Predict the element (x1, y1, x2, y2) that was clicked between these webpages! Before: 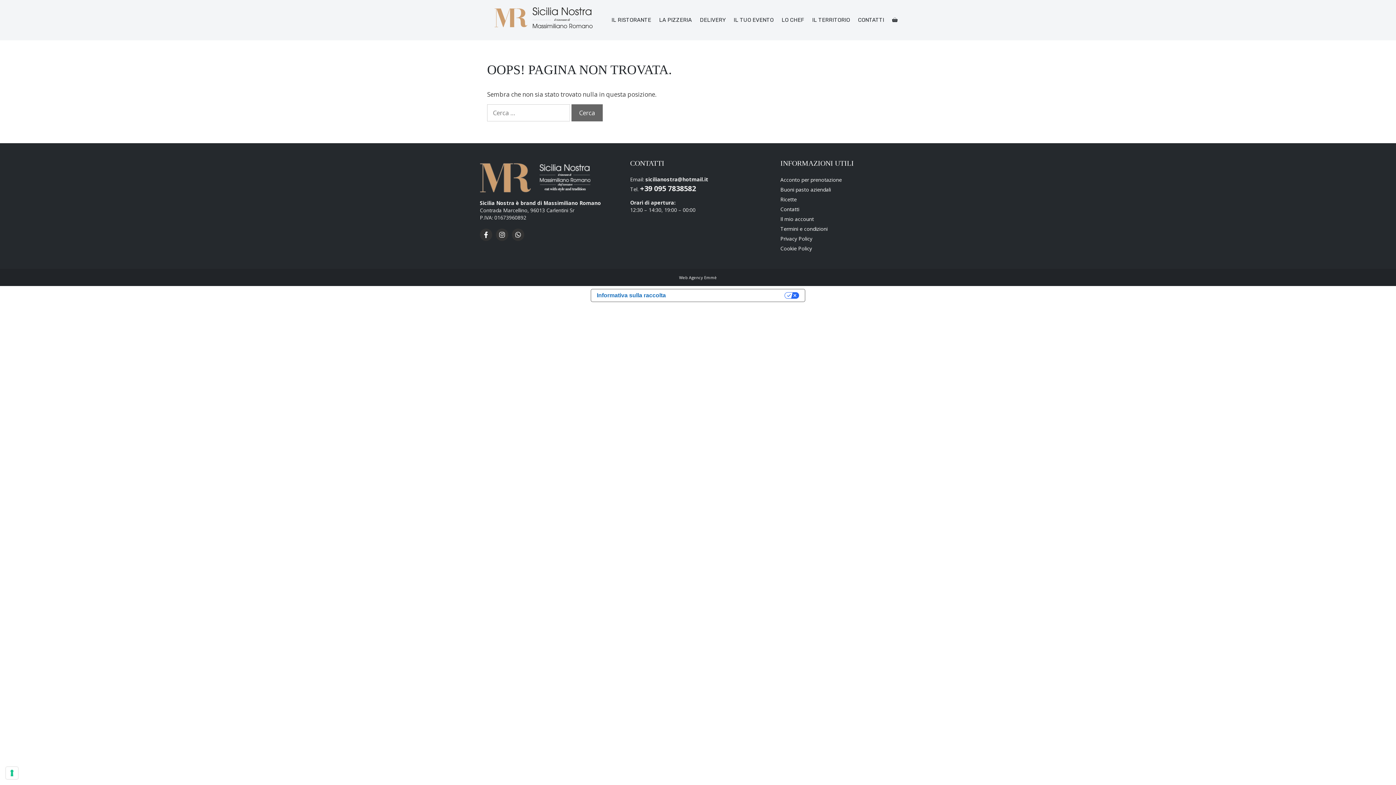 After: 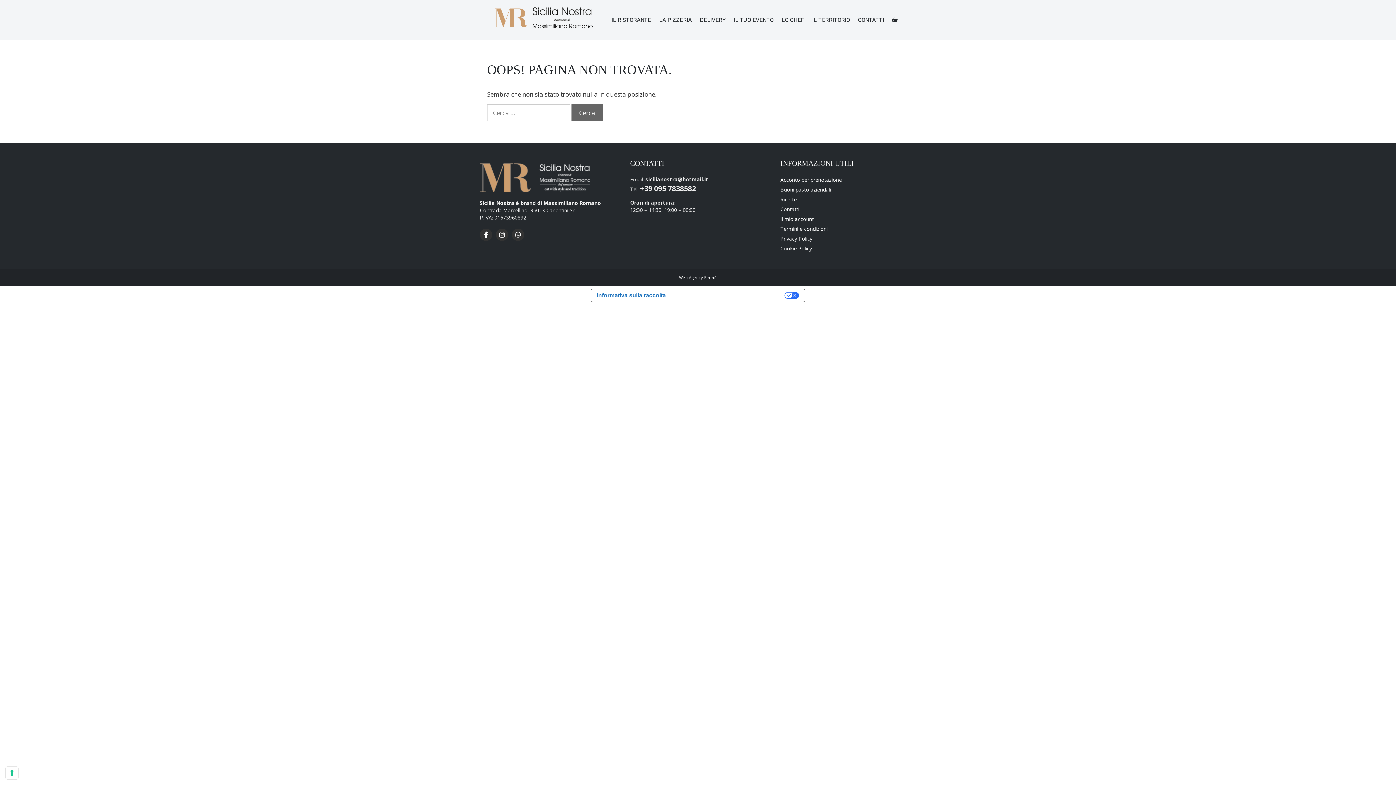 Action: bbox: (512, 235, 528, 242)